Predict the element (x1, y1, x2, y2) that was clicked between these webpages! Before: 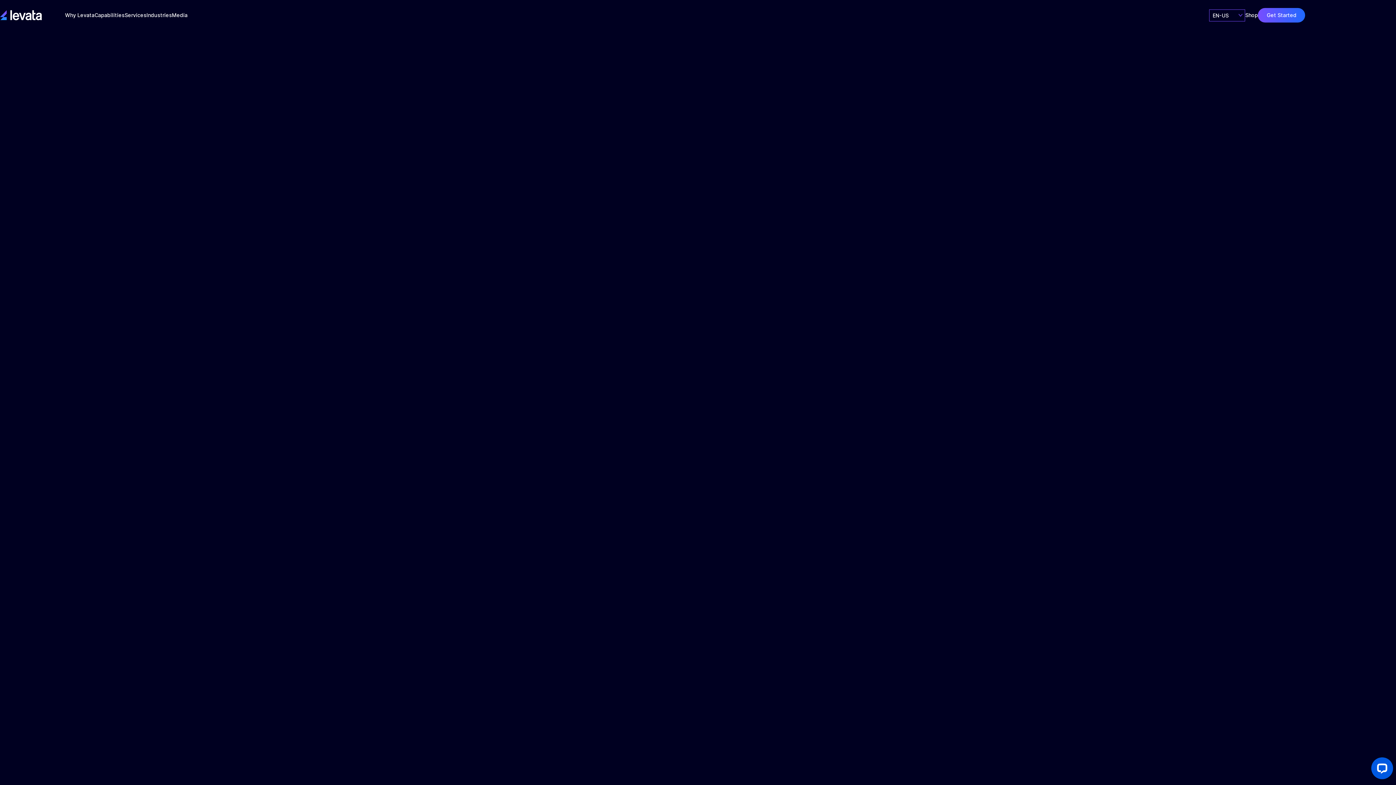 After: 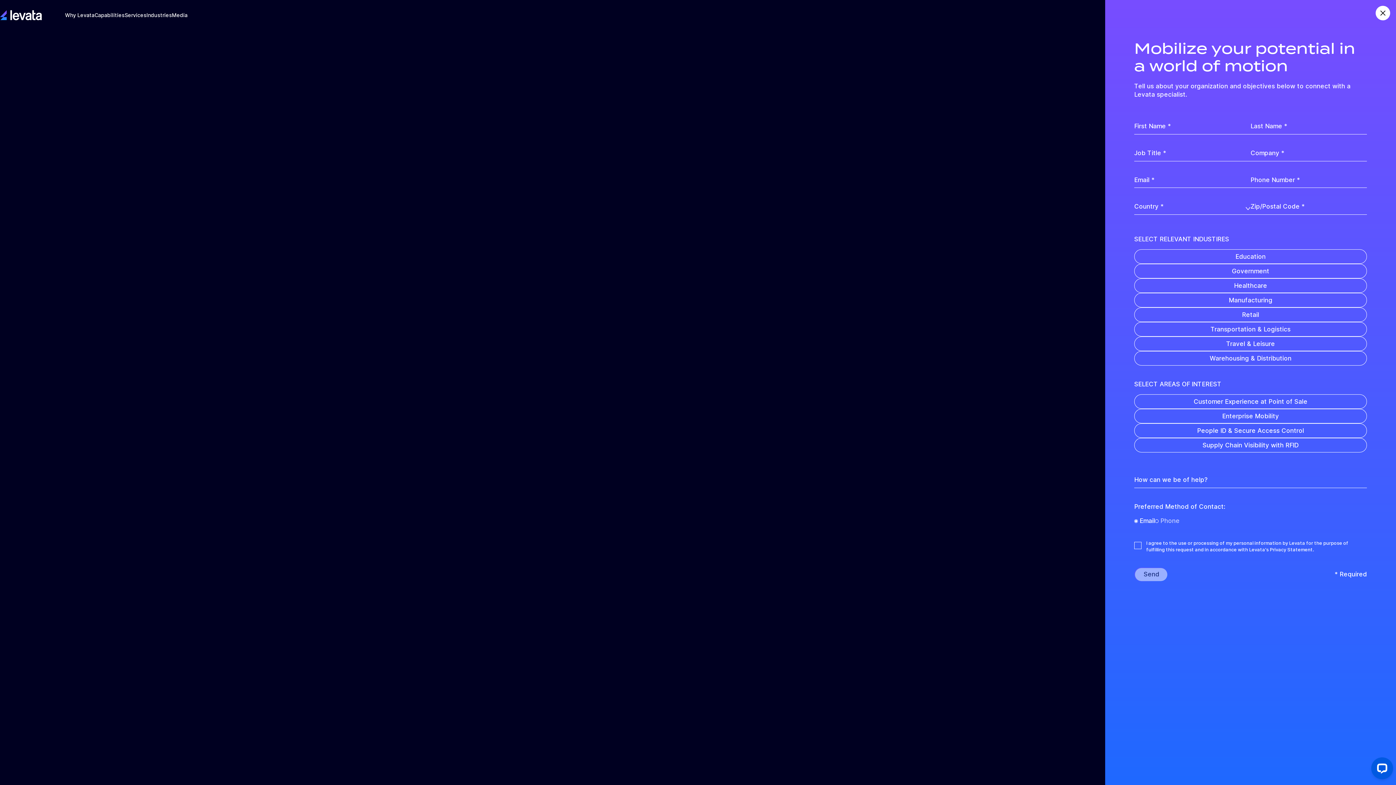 Action: label: Get Started bbox: (1258, 8, 1305, 22)